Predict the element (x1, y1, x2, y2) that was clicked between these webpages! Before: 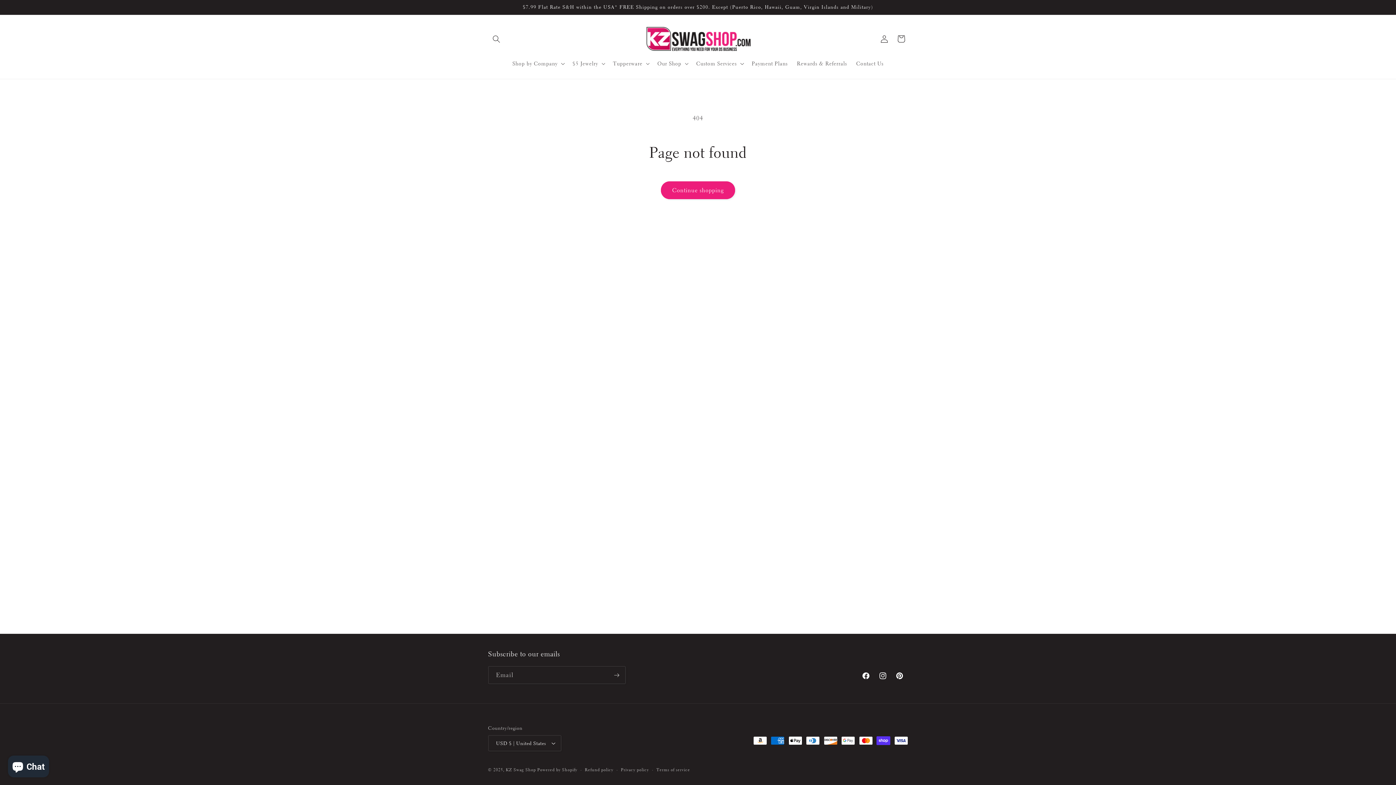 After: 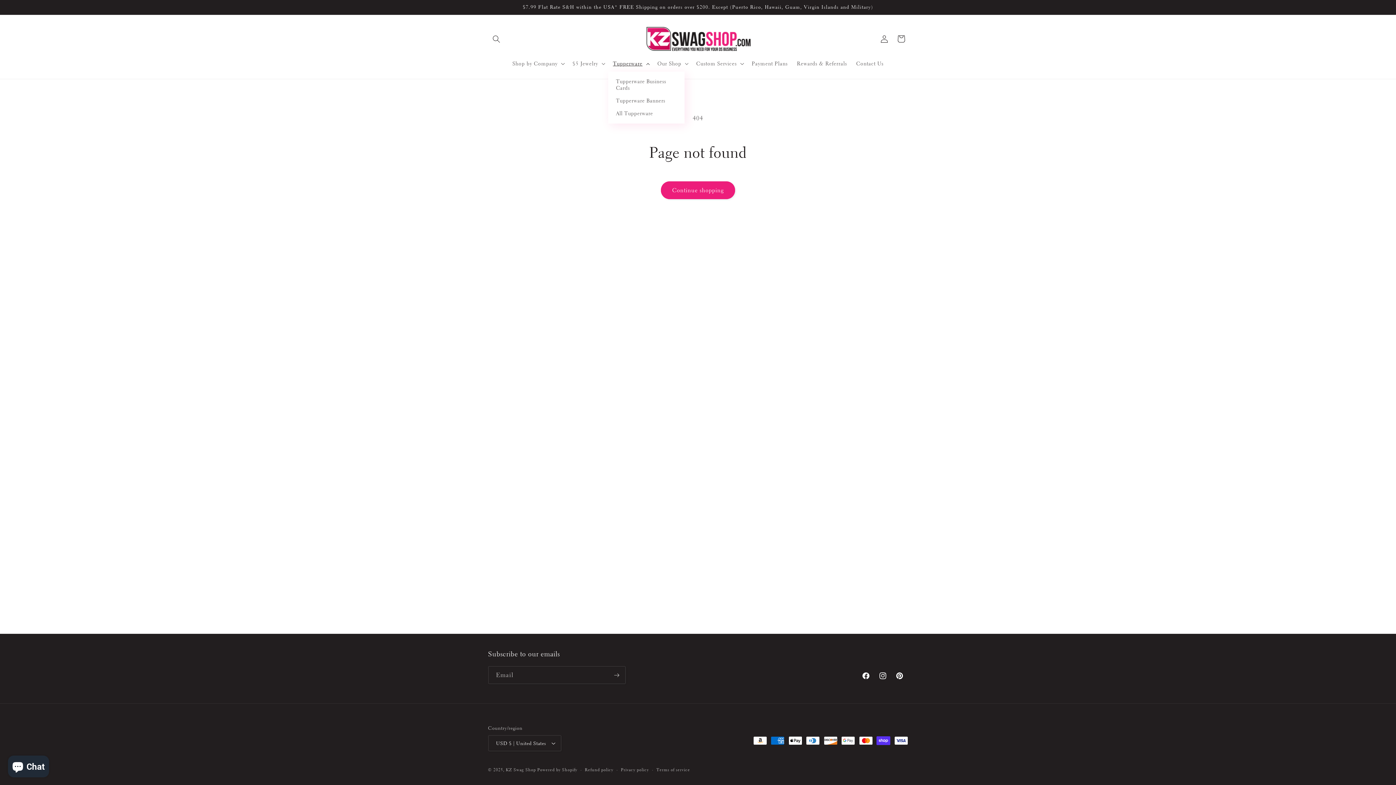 Action: label: Tupperware bbox: (608, 55, 652, 71)